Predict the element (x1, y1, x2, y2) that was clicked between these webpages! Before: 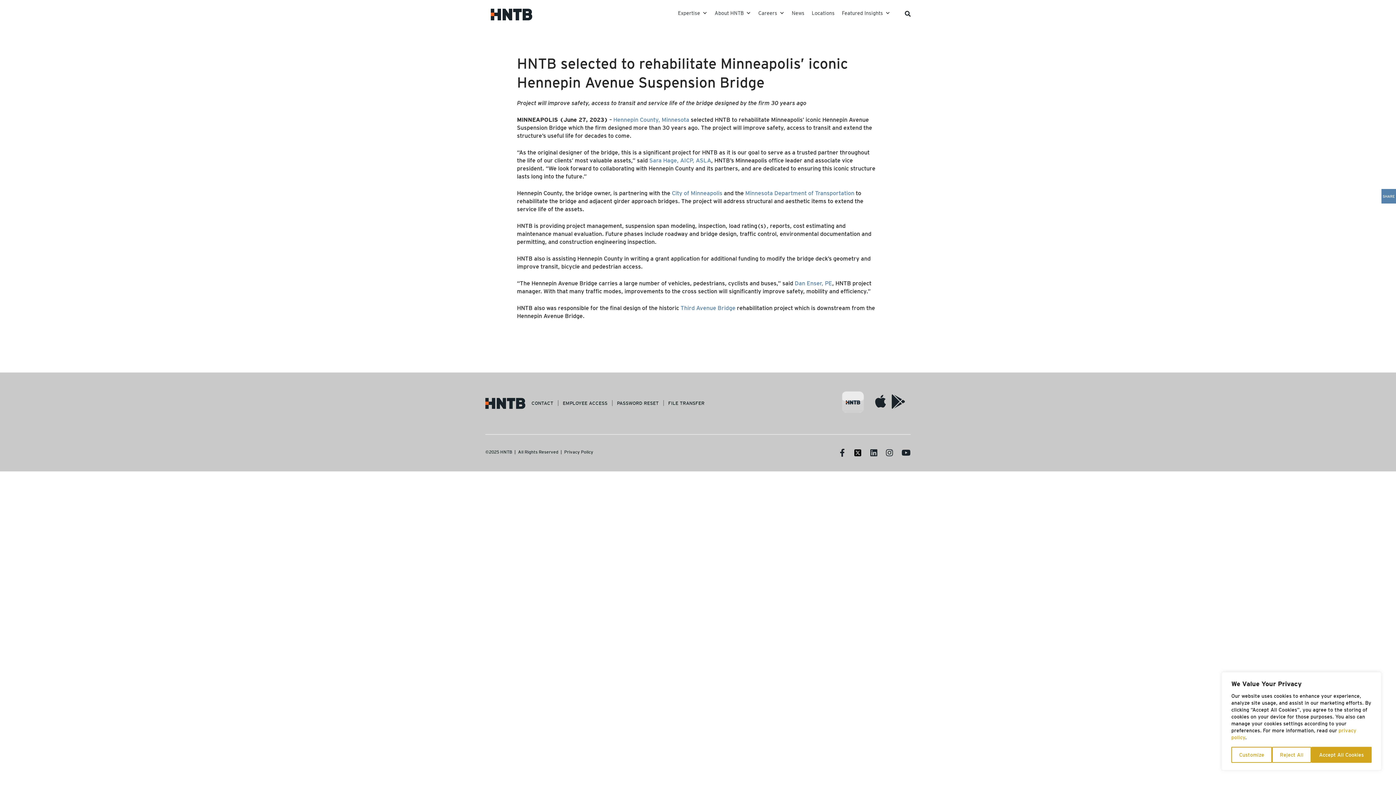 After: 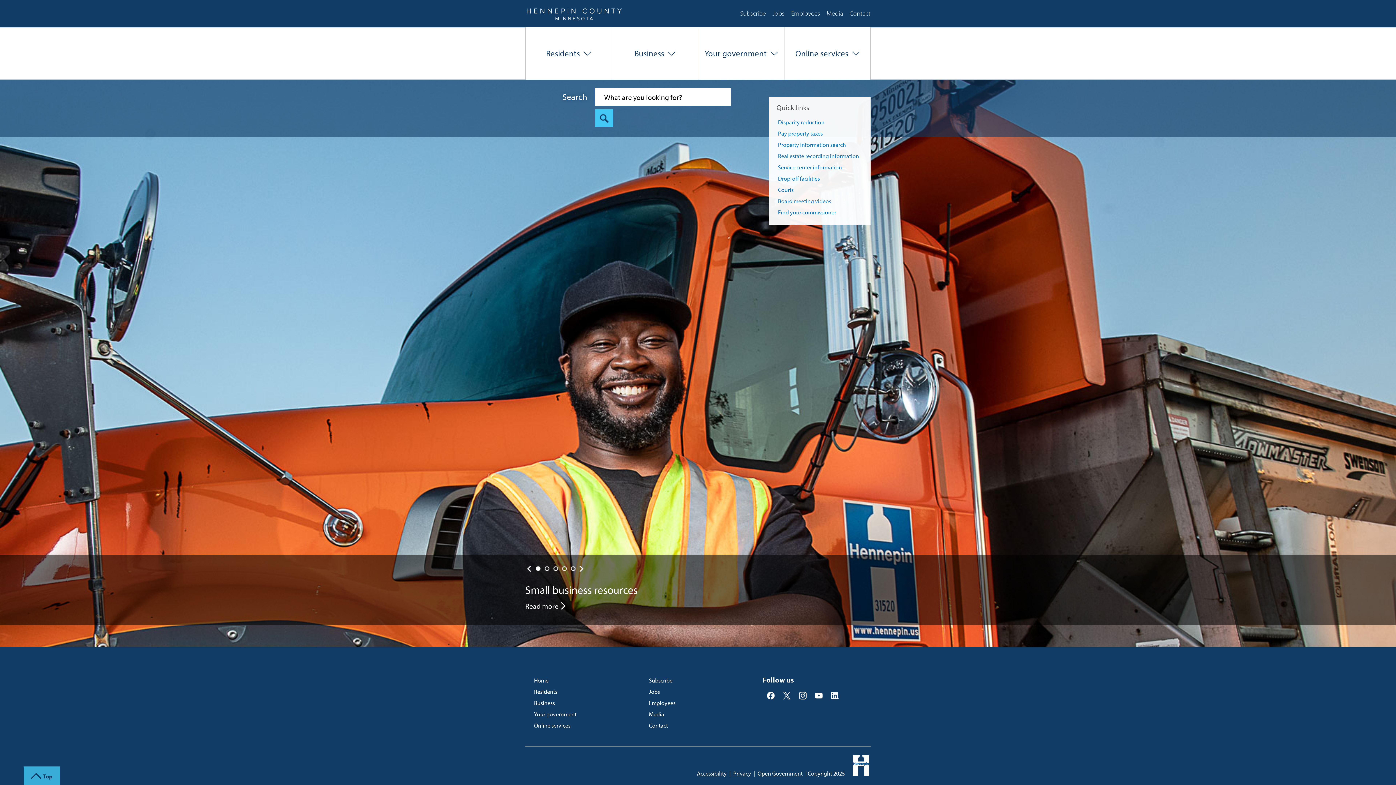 Action: bbox: (613, 116, 689, 123) label: Hennepin County, Minnesota